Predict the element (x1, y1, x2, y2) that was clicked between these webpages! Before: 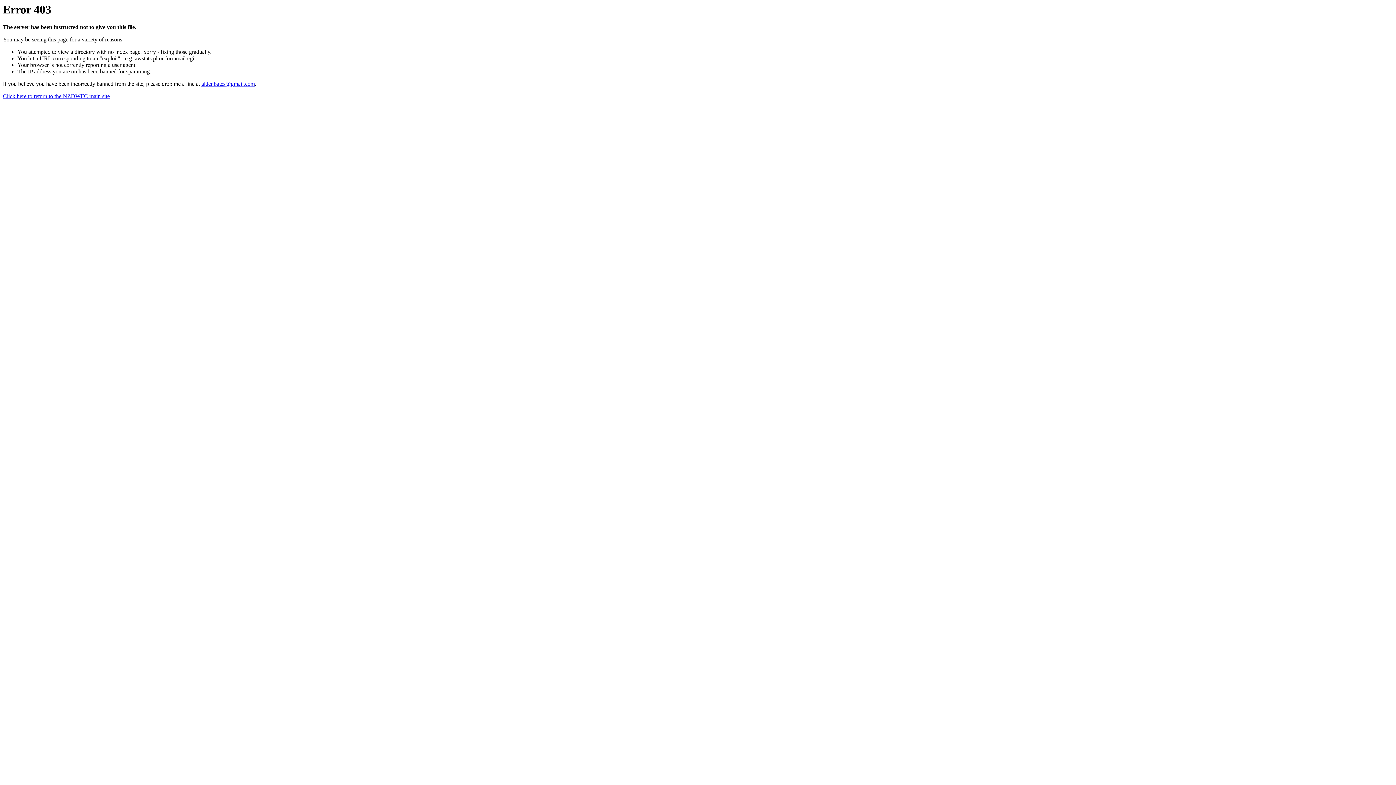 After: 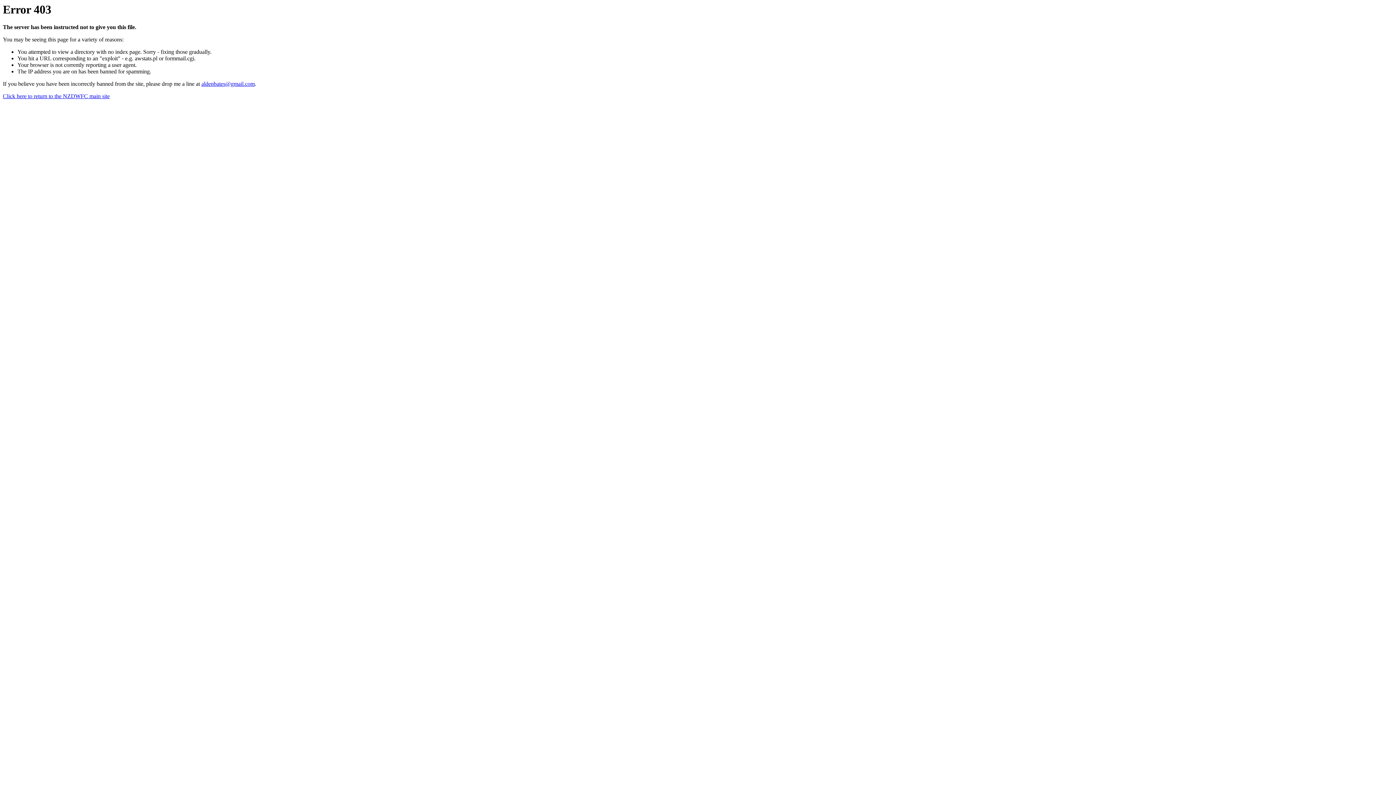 Action: label: aldenbates@gmail.com bbox: (201, 80, 254, 87)